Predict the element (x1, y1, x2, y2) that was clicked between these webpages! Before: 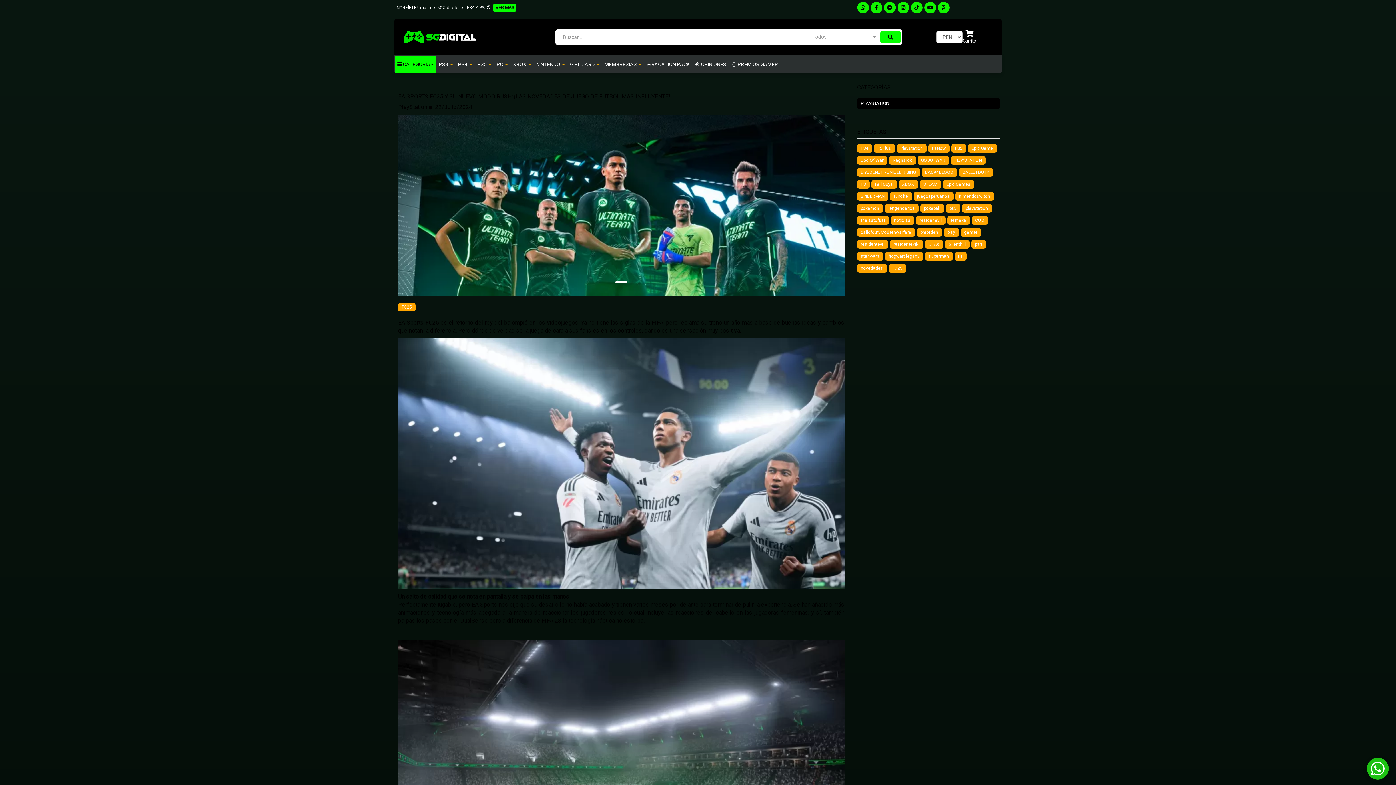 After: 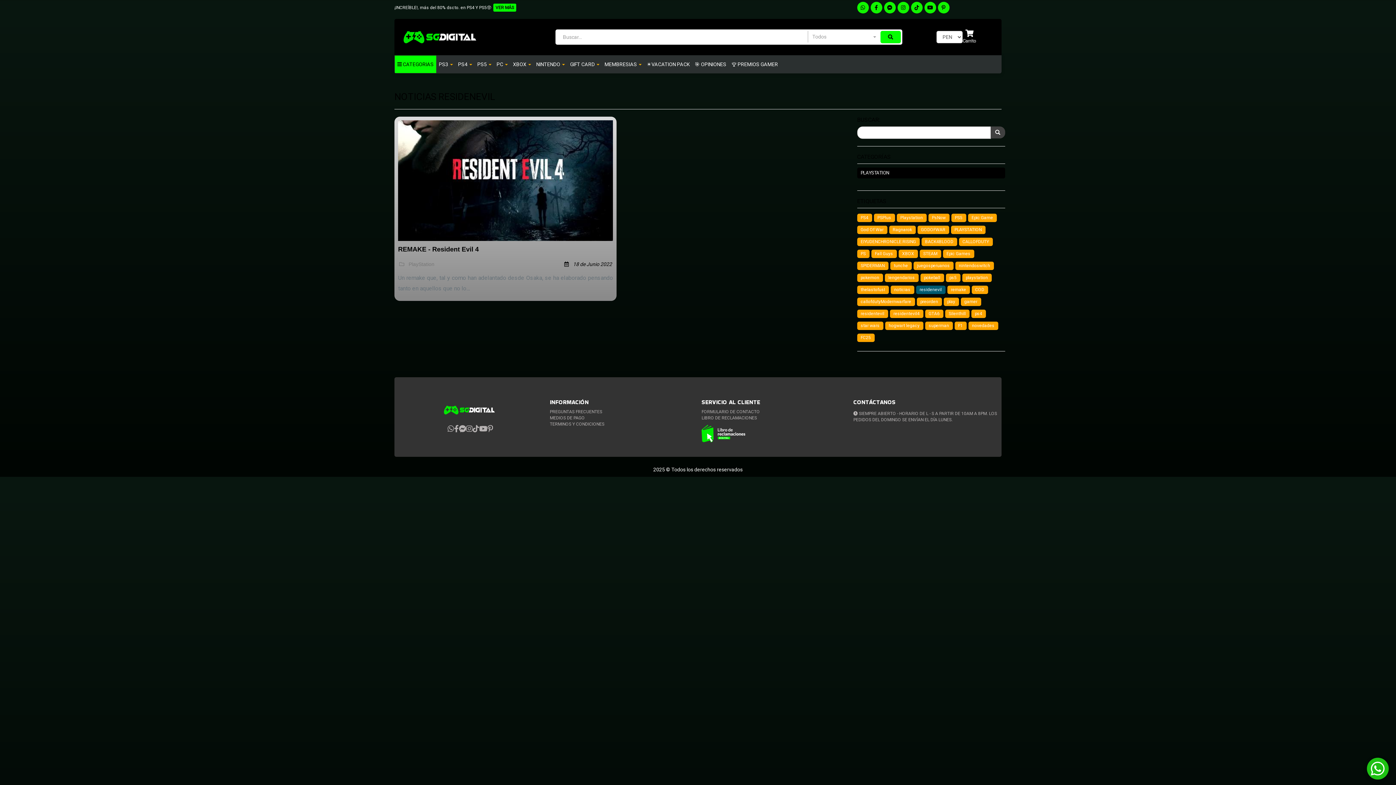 Action: label: residenevil bbox: (916, 216, 945, 224)